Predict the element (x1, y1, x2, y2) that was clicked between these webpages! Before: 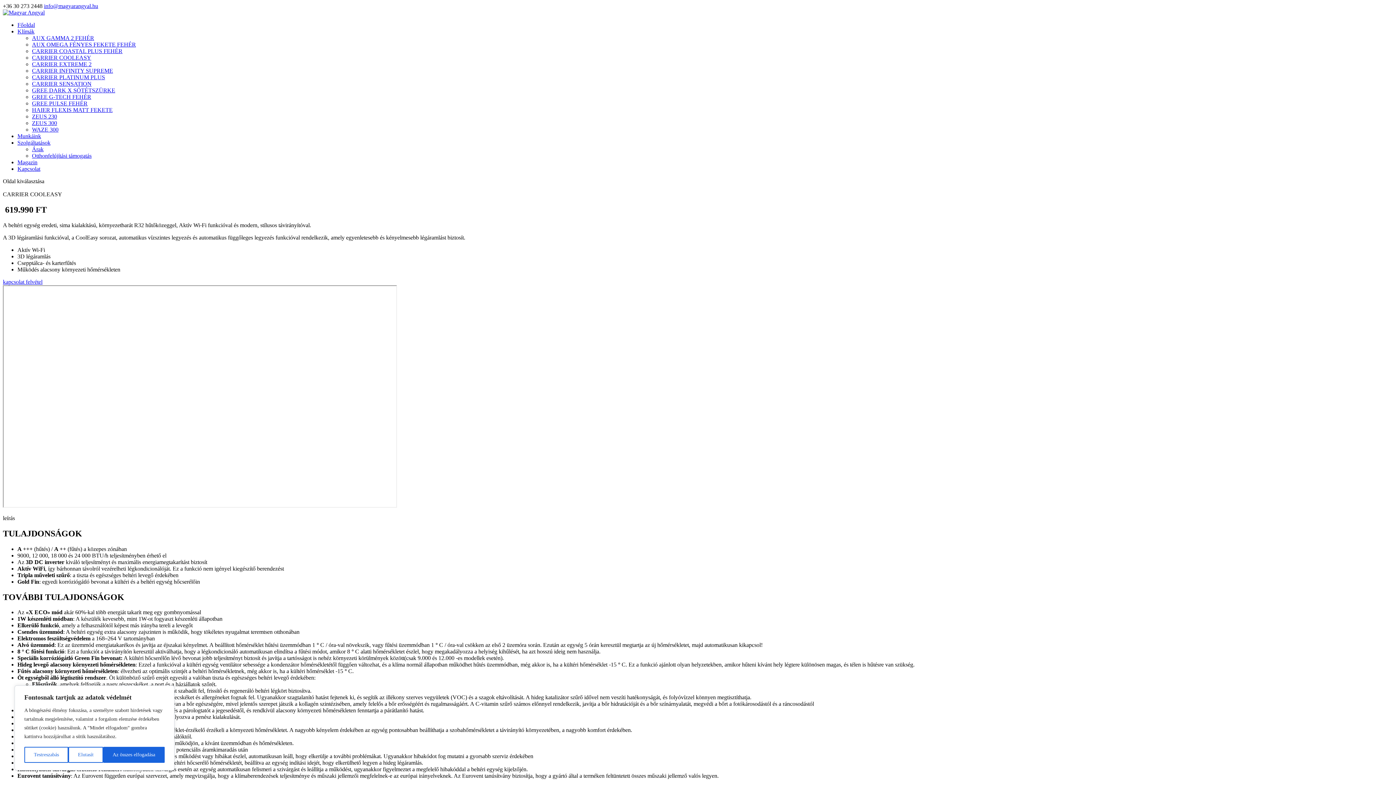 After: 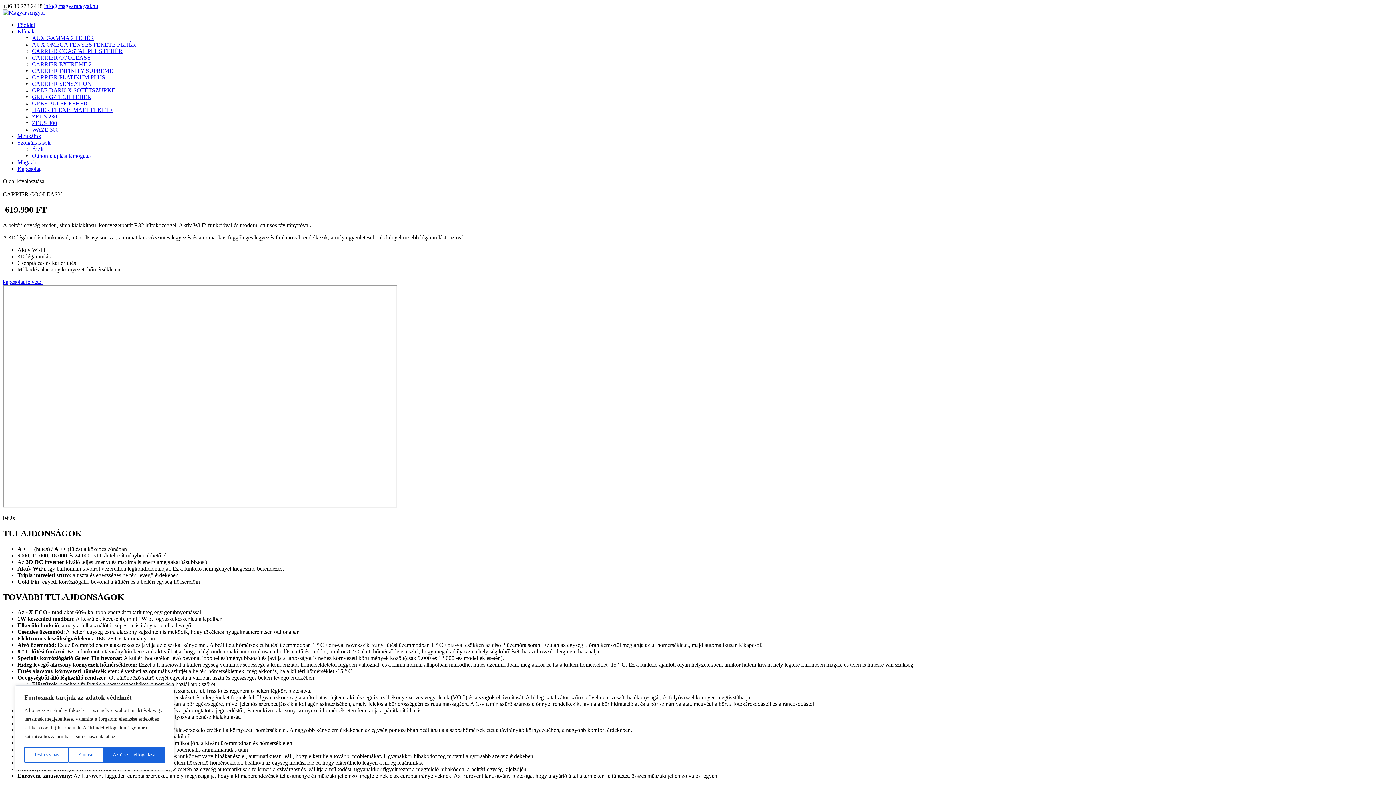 Action: bbox: (44, 2, 98, 9) label: info@magyarangyal.hu